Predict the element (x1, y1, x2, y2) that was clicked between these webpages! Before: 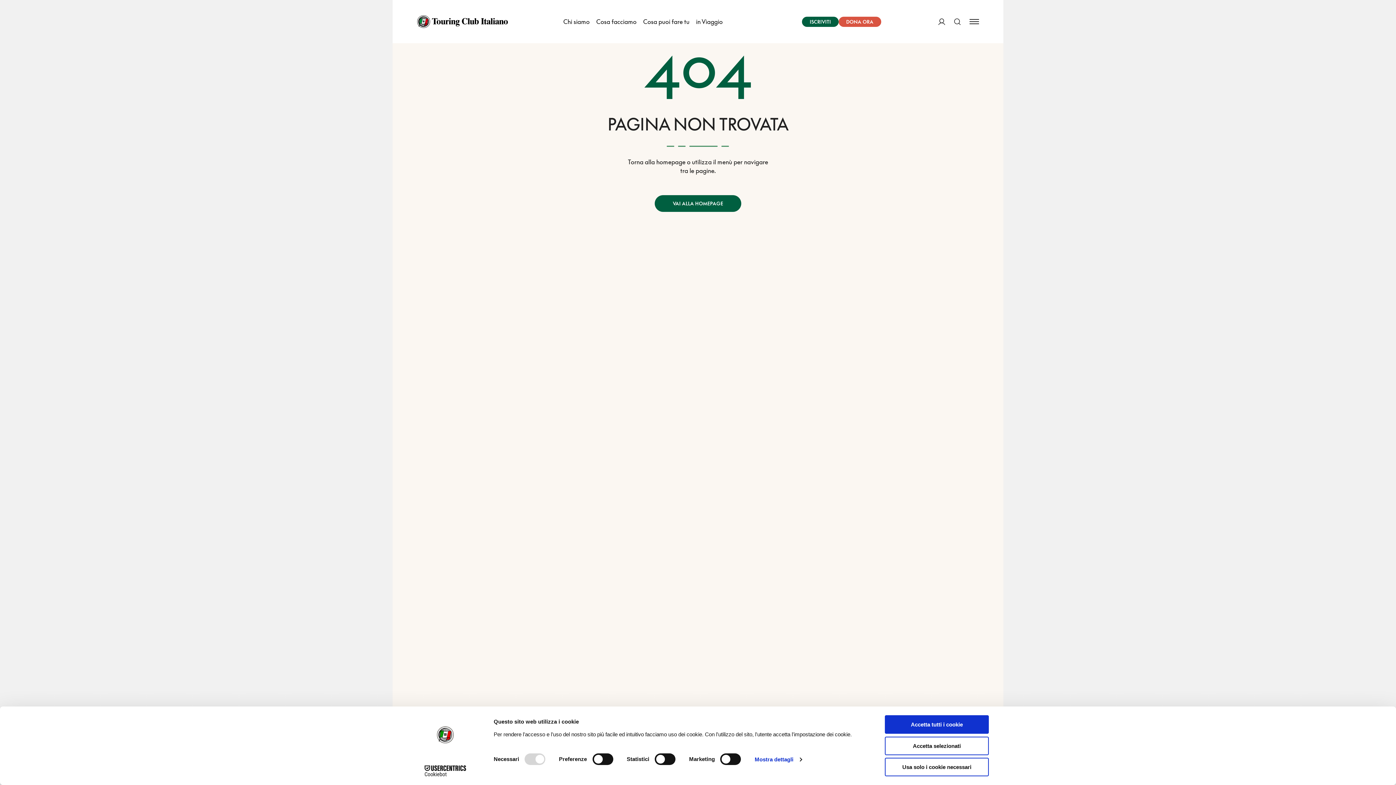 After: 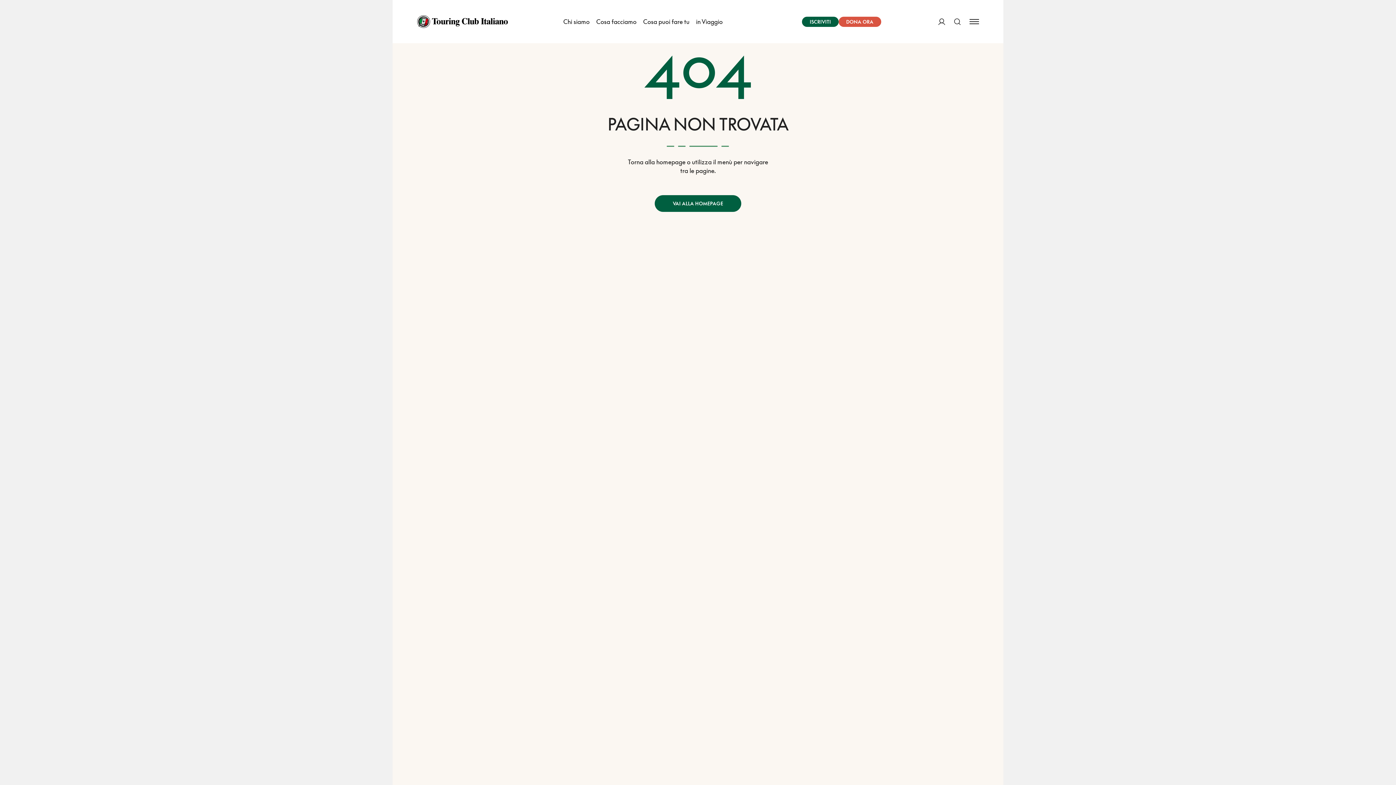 Action: label: Accetta tutti i cookie bbox: (885, 715, 989, 734)